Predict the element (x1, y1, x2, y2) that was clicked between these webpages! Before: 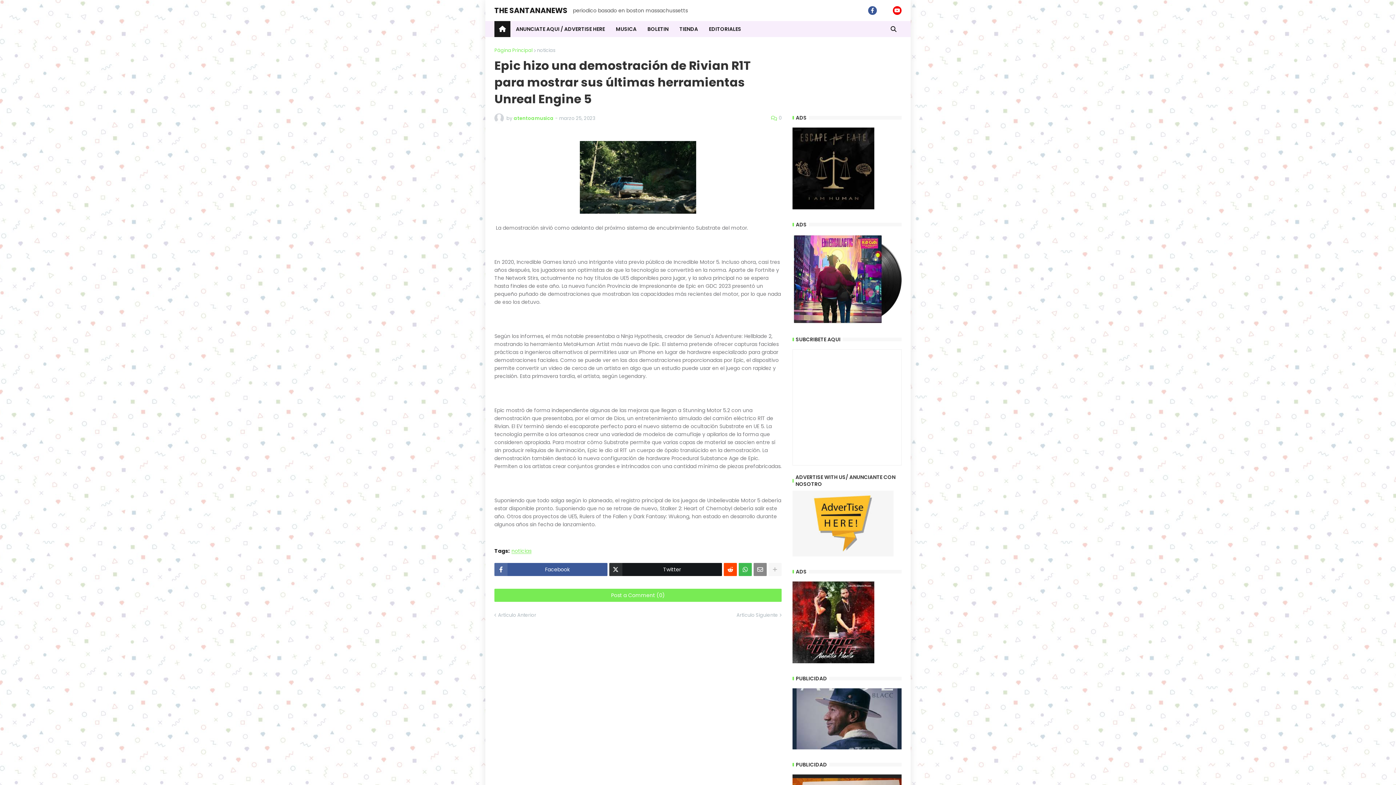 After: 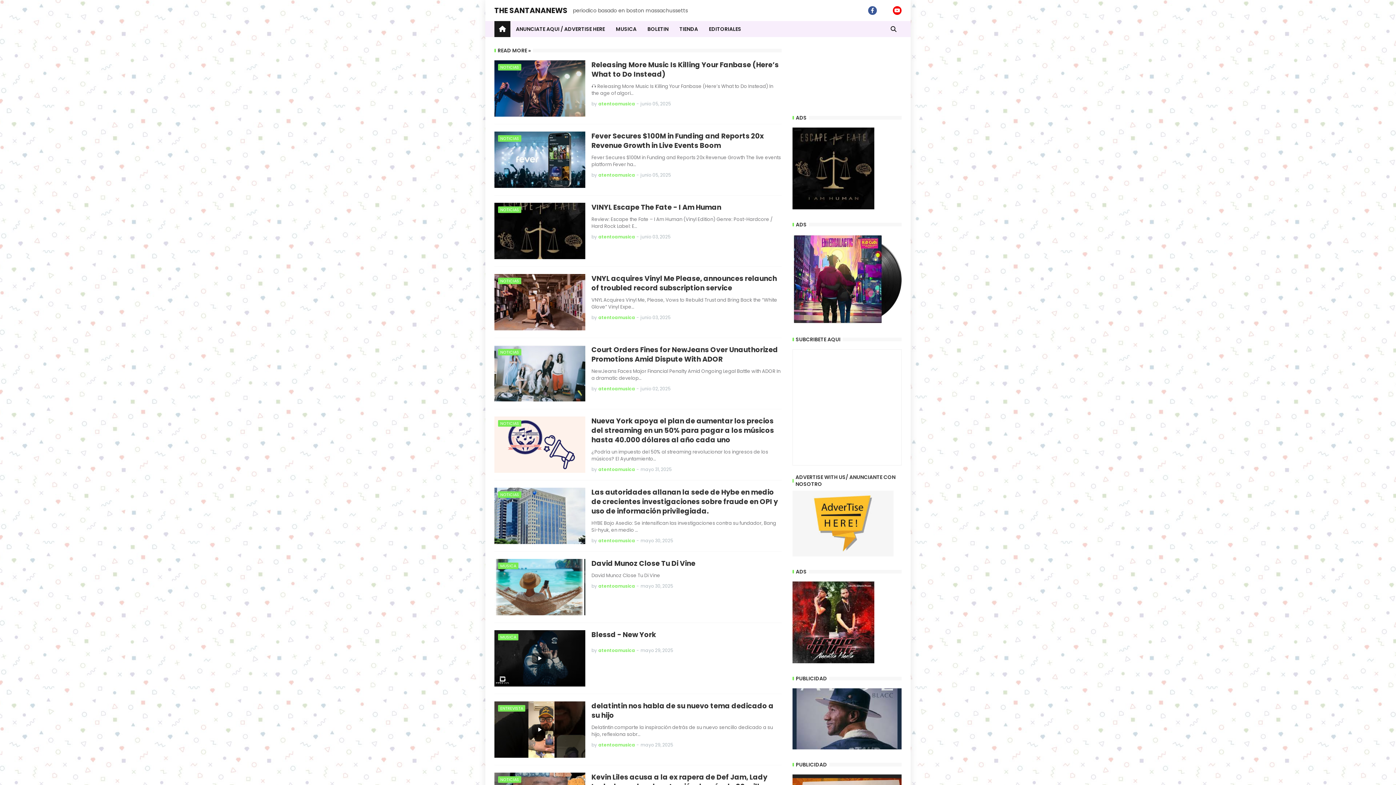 Action: label: THE SANTANANEWS bbox: (494, 5, 567, 15)